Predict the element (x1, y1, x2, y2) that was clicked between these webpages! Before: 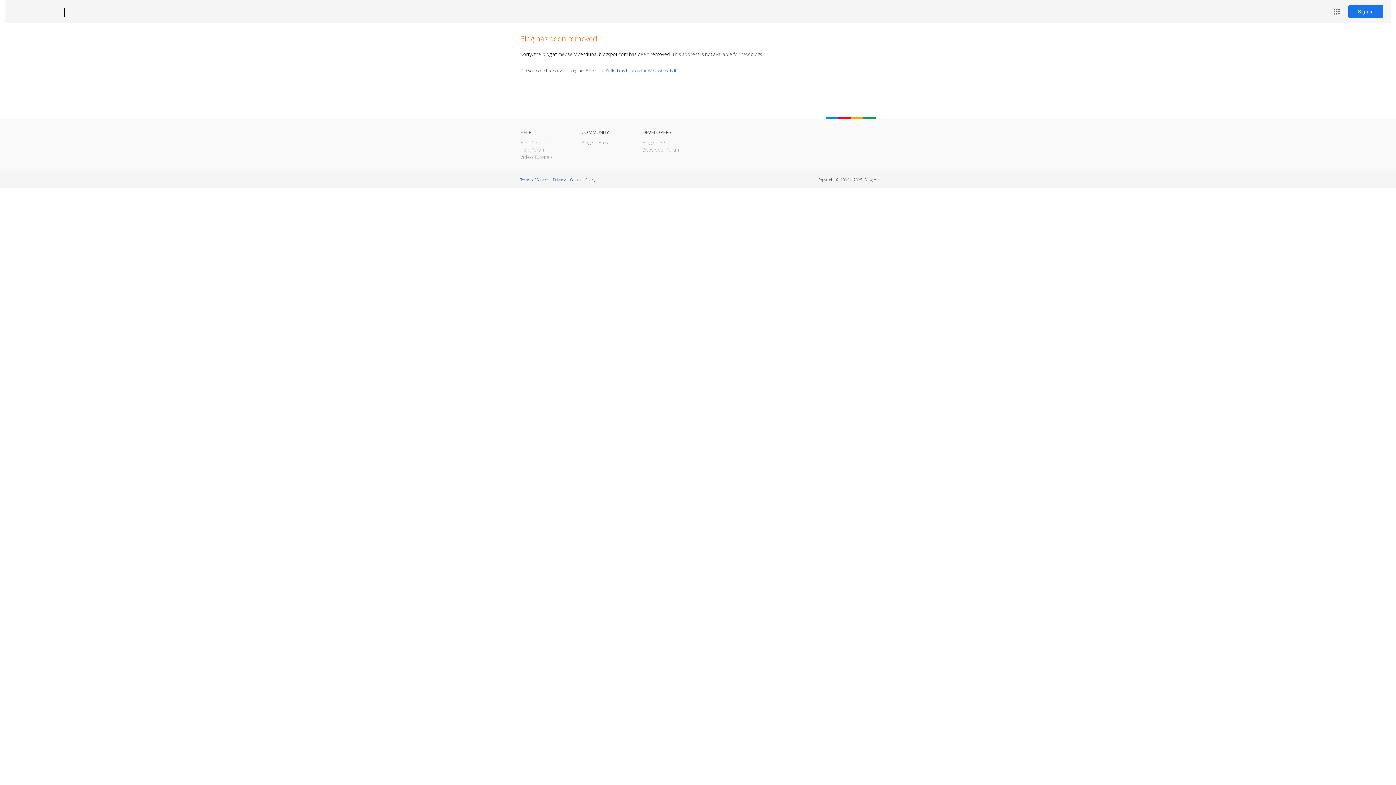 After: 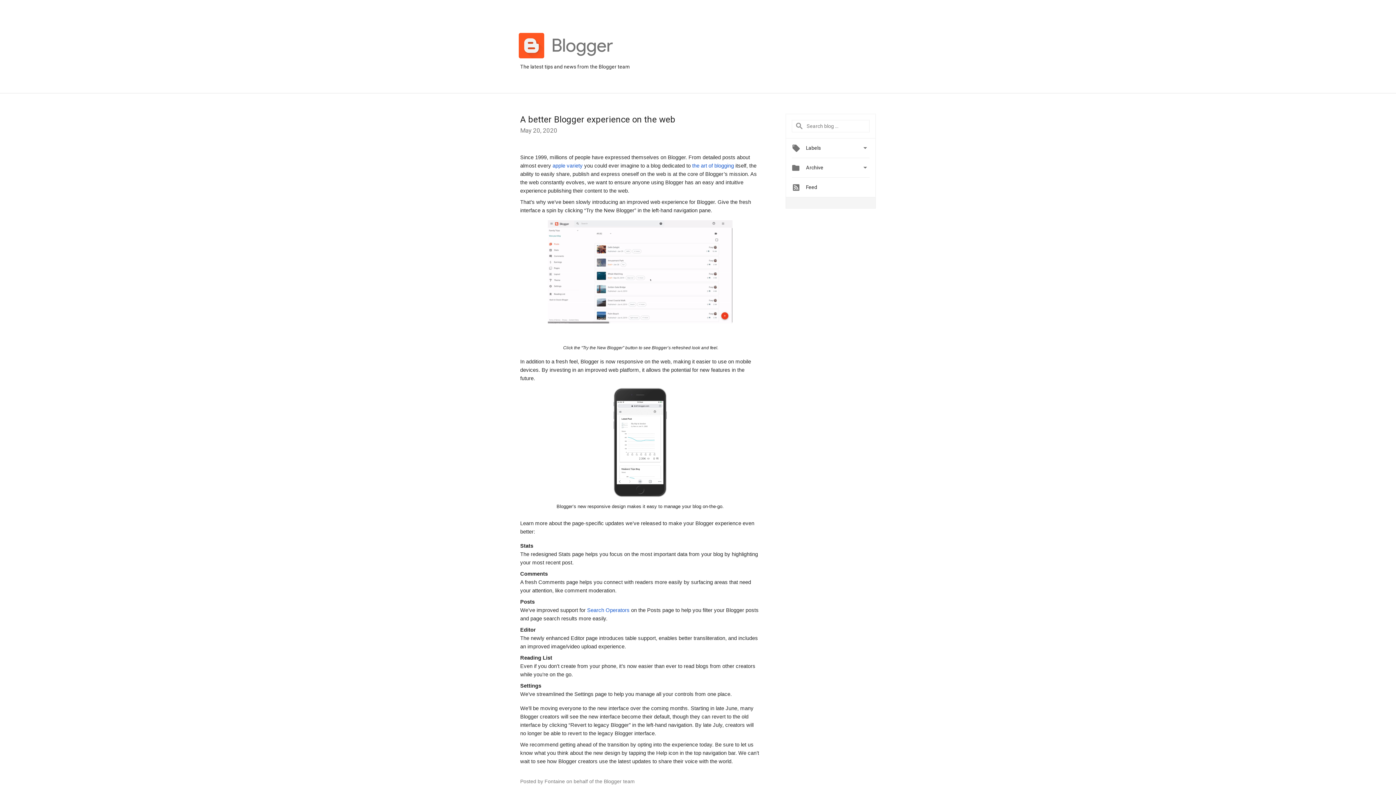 Action: bbox: (581, 139, 609, 145) label: Blogger Buzz